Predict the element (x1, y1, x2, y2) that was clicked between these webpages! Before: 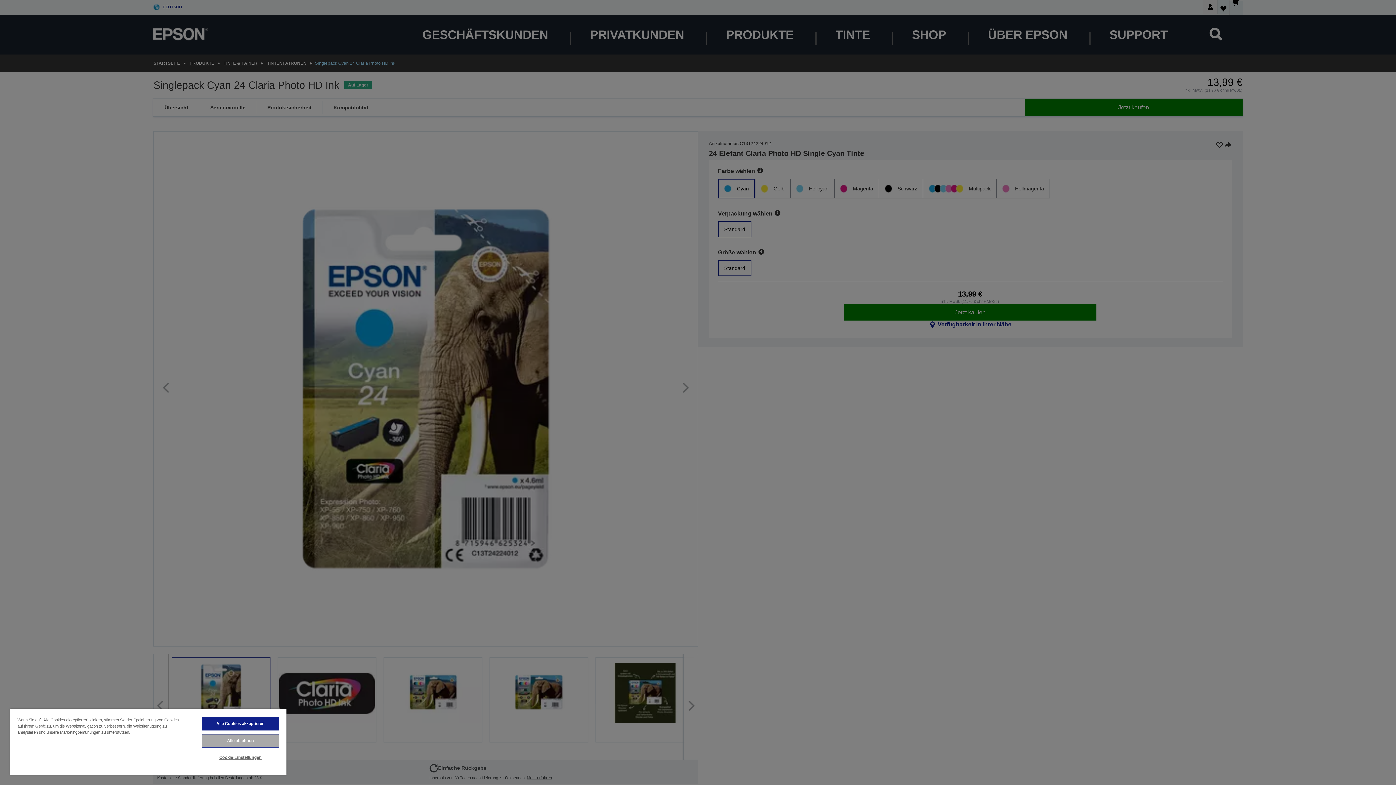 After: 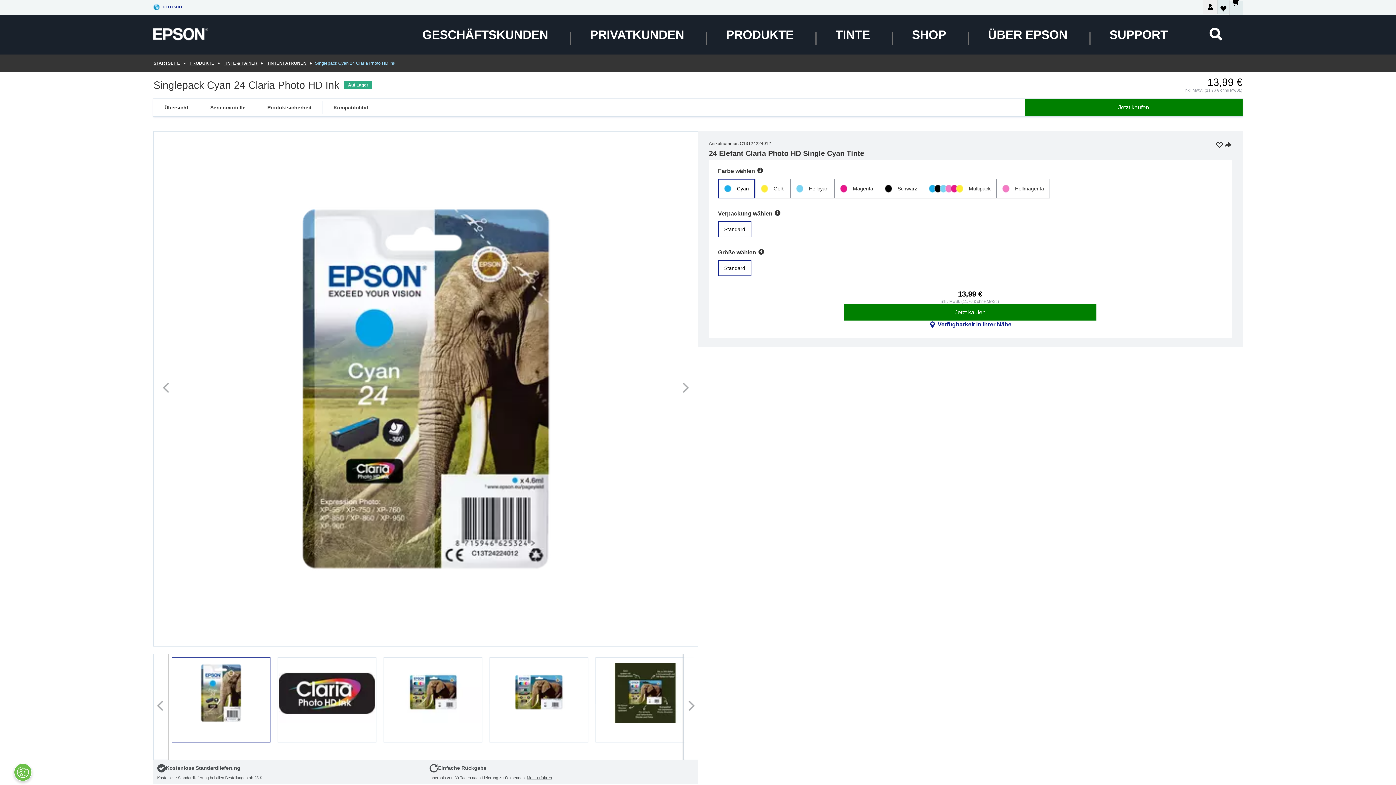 Action: label: Alle ablehnen bbox: (201, 734, 279, 748)